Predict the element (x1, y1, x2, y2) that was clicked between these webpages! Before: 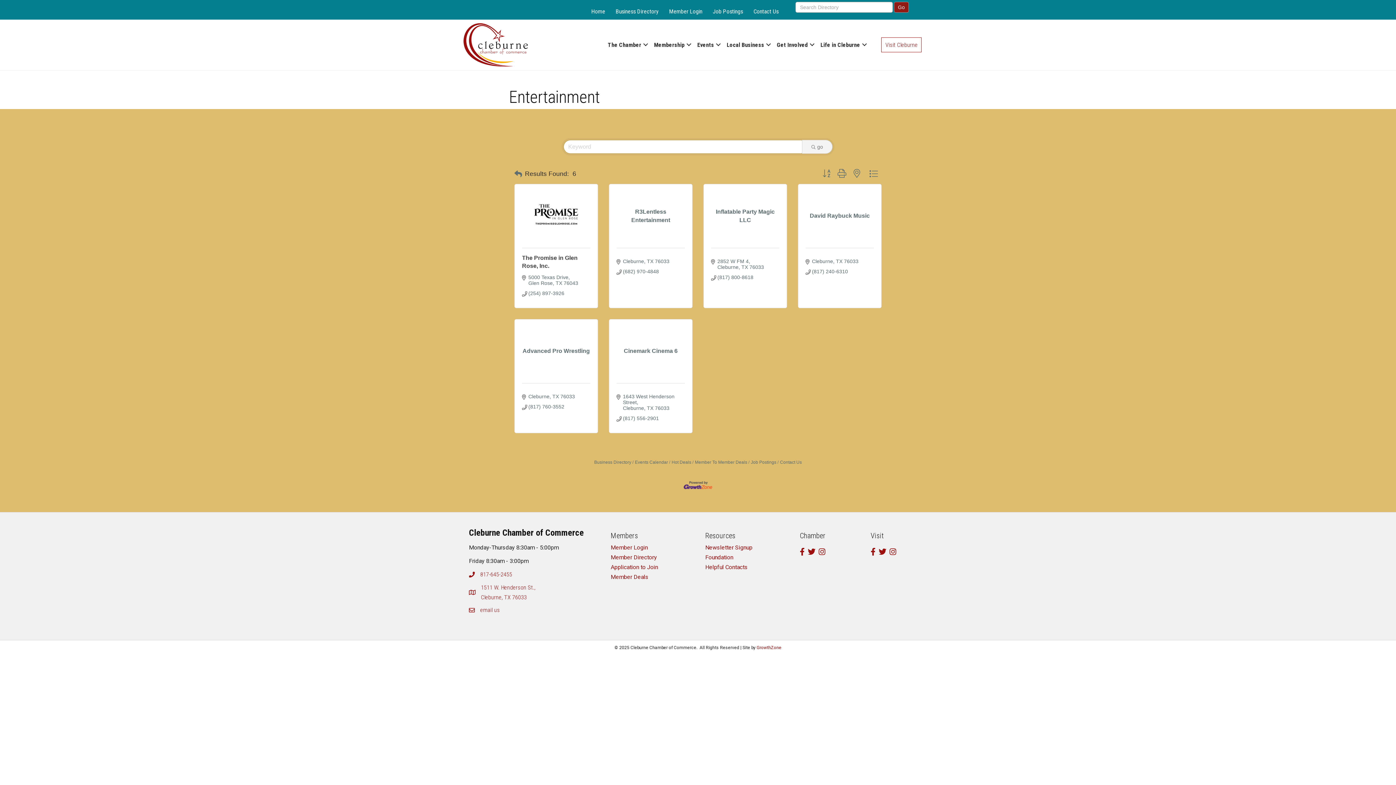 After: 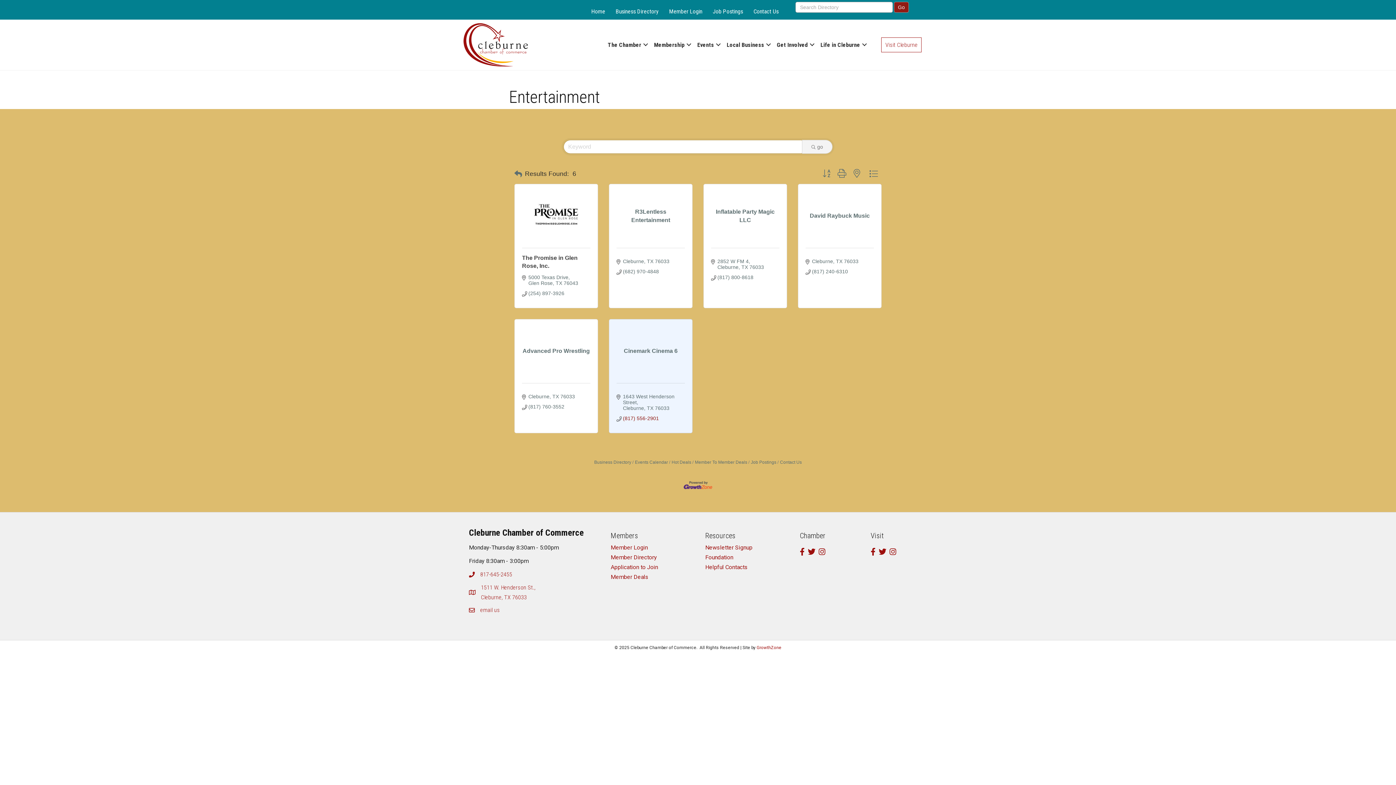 Action: label: (817) 556-2901 bbox: (623, 415, 659, 421)